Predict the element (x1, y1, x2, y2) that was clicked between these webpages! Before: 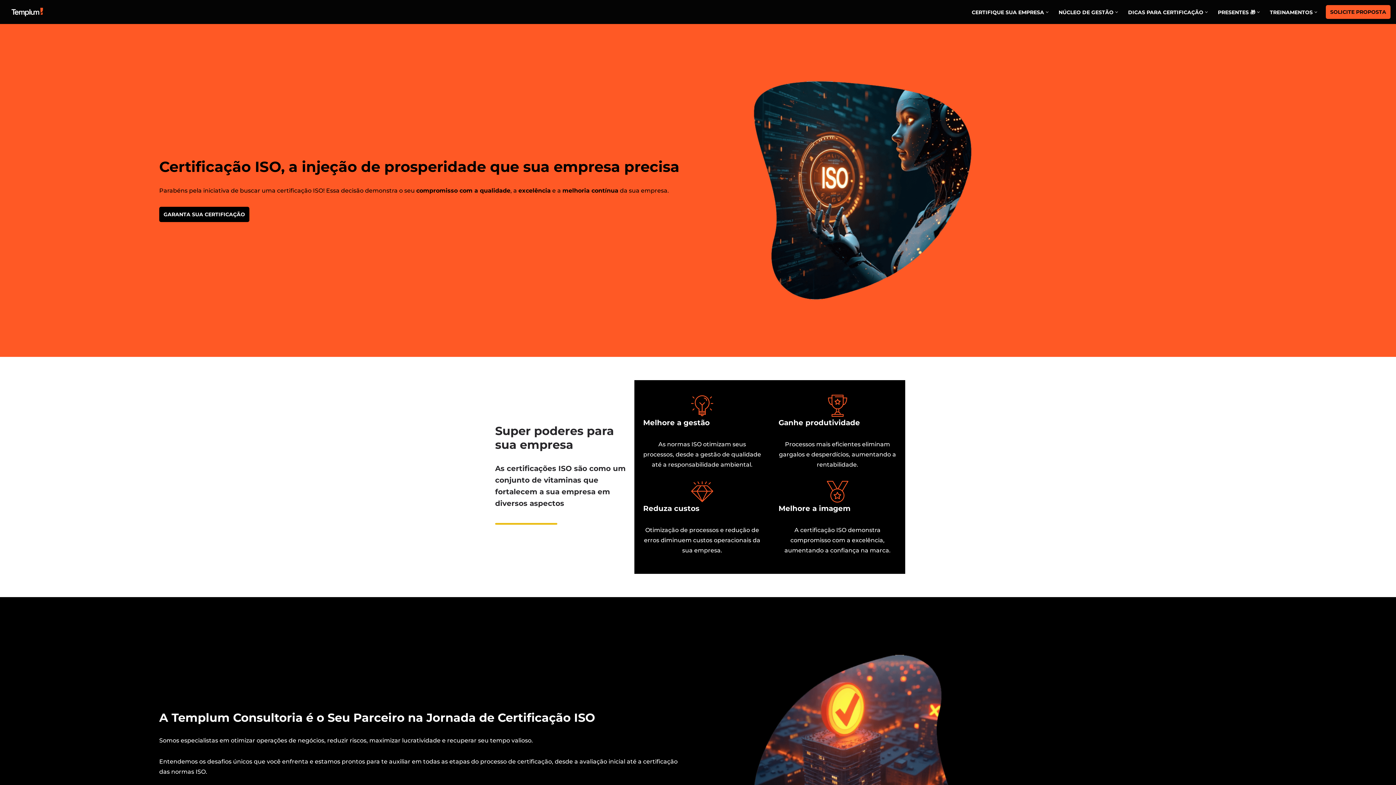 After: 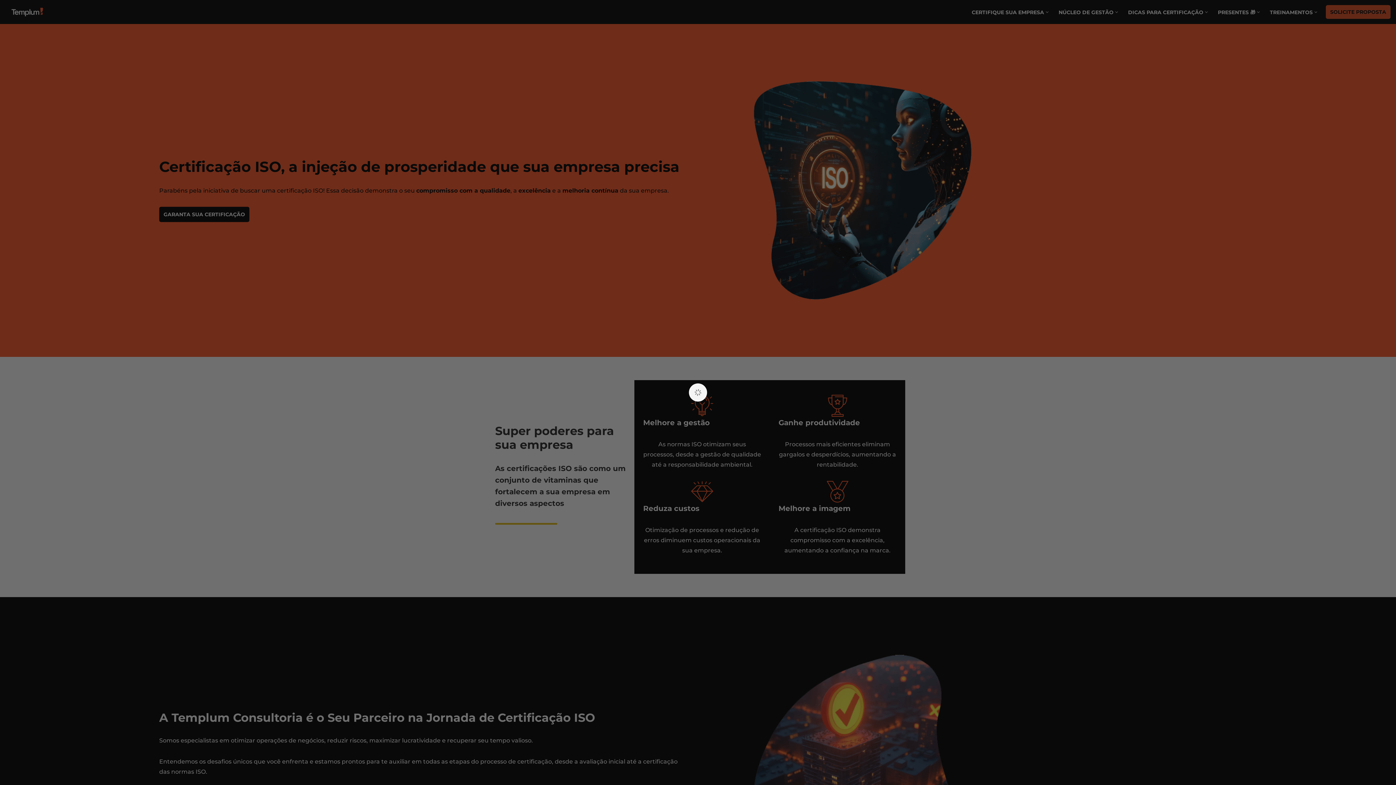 Action: label: SOLICITE PROPOSTA bbox: (1326, 5, 1390, 18)